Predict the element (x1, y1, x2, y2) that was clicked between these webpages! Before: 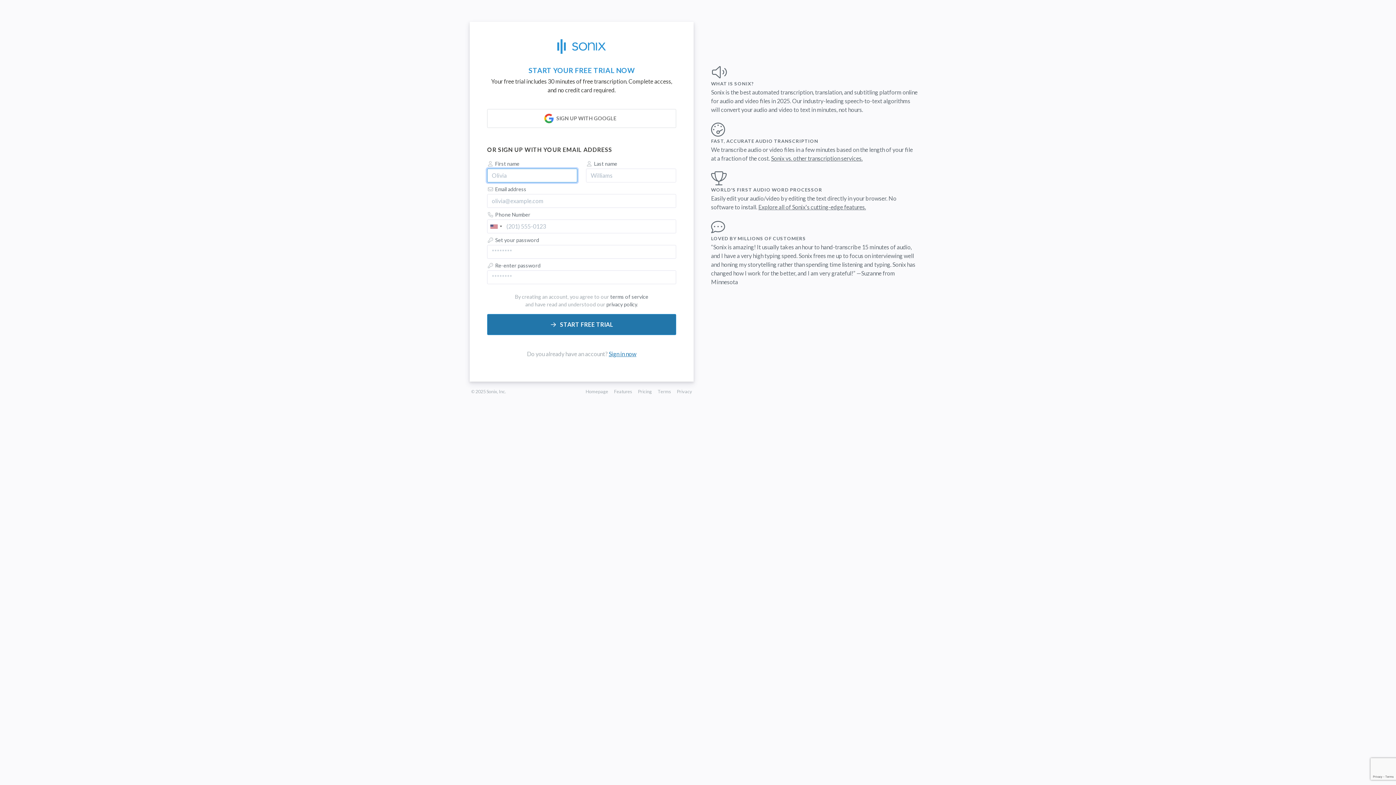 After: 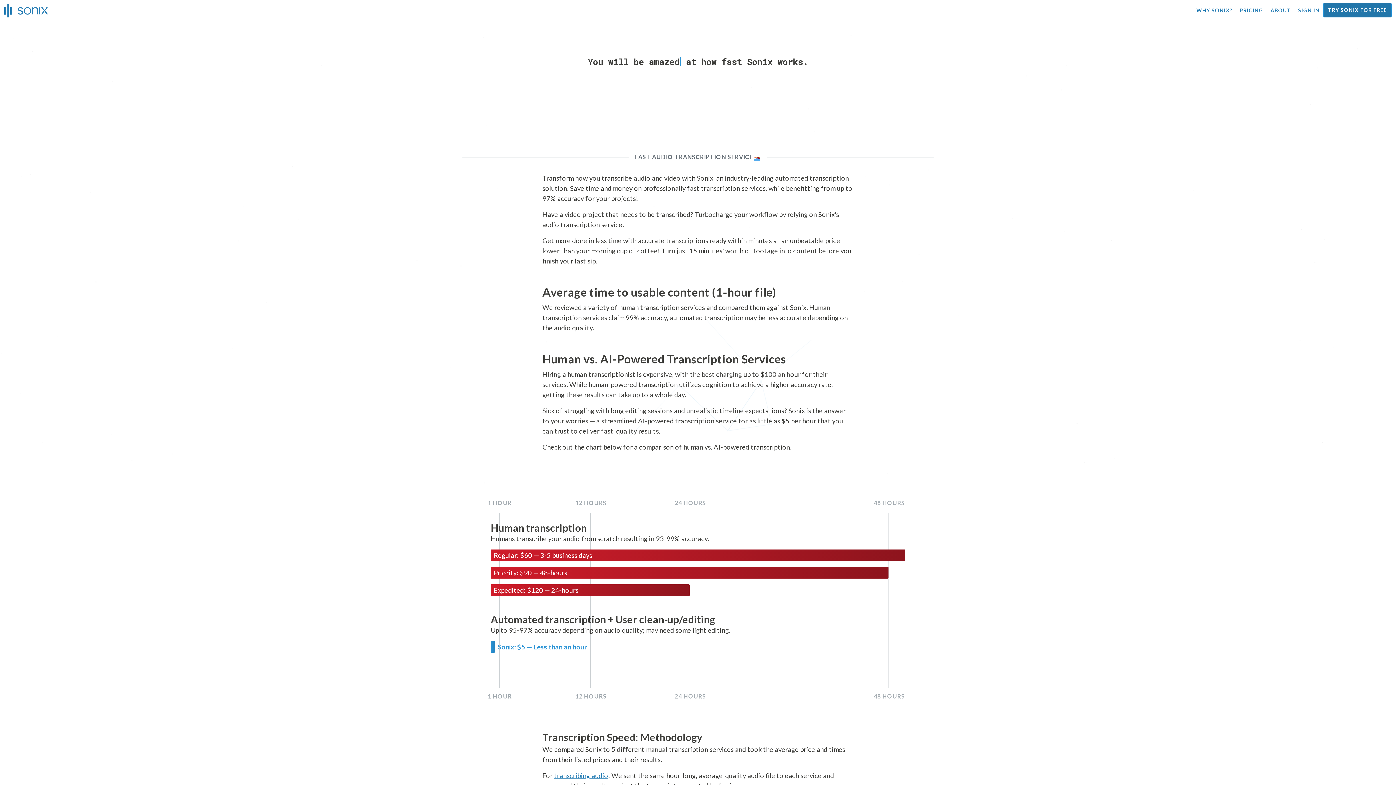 Action: label: Sonix vs. other transcription services. bbox: (771, 154, 862, 161)